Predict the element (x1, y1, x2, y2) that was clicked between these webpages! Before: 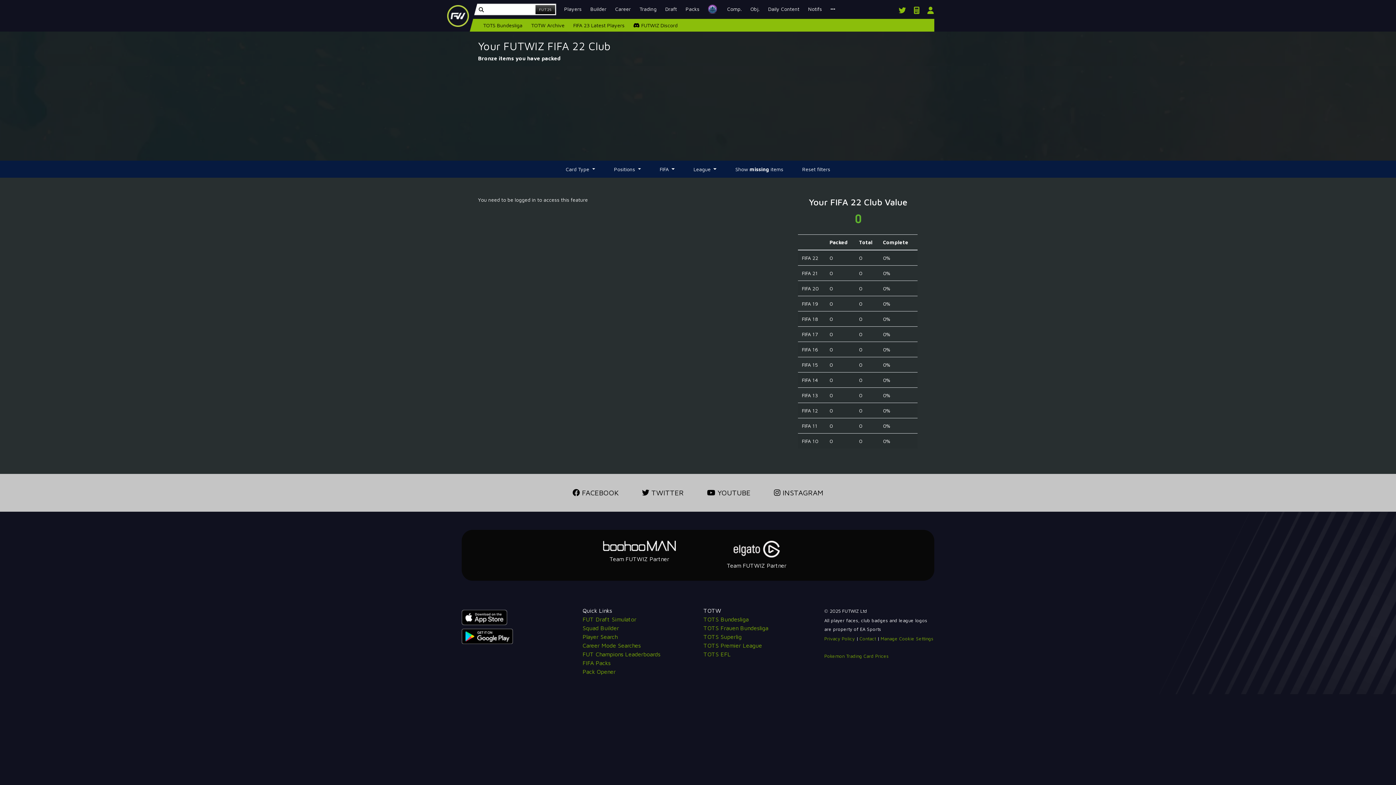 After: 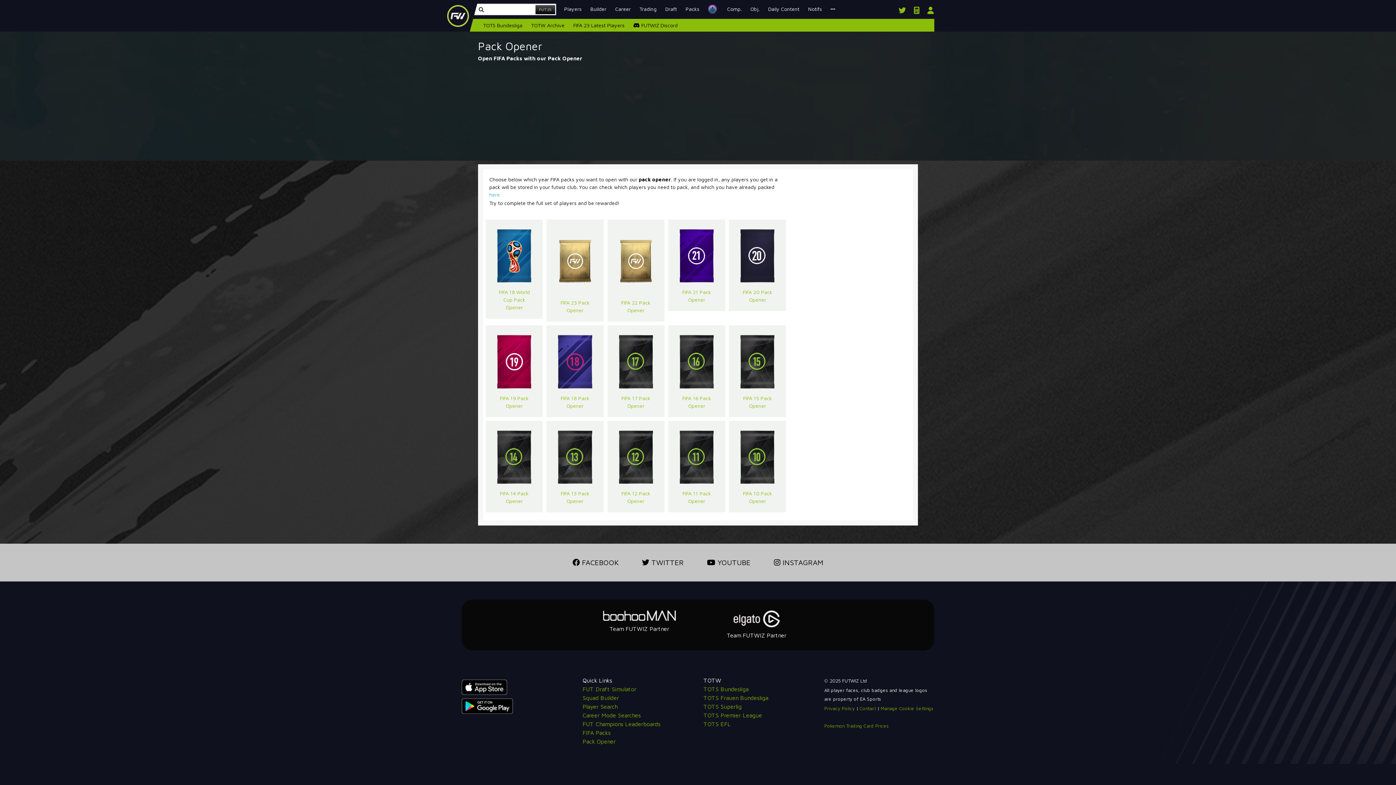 Action: bbox: (582, 668, 615, 675) label: Pack Opener